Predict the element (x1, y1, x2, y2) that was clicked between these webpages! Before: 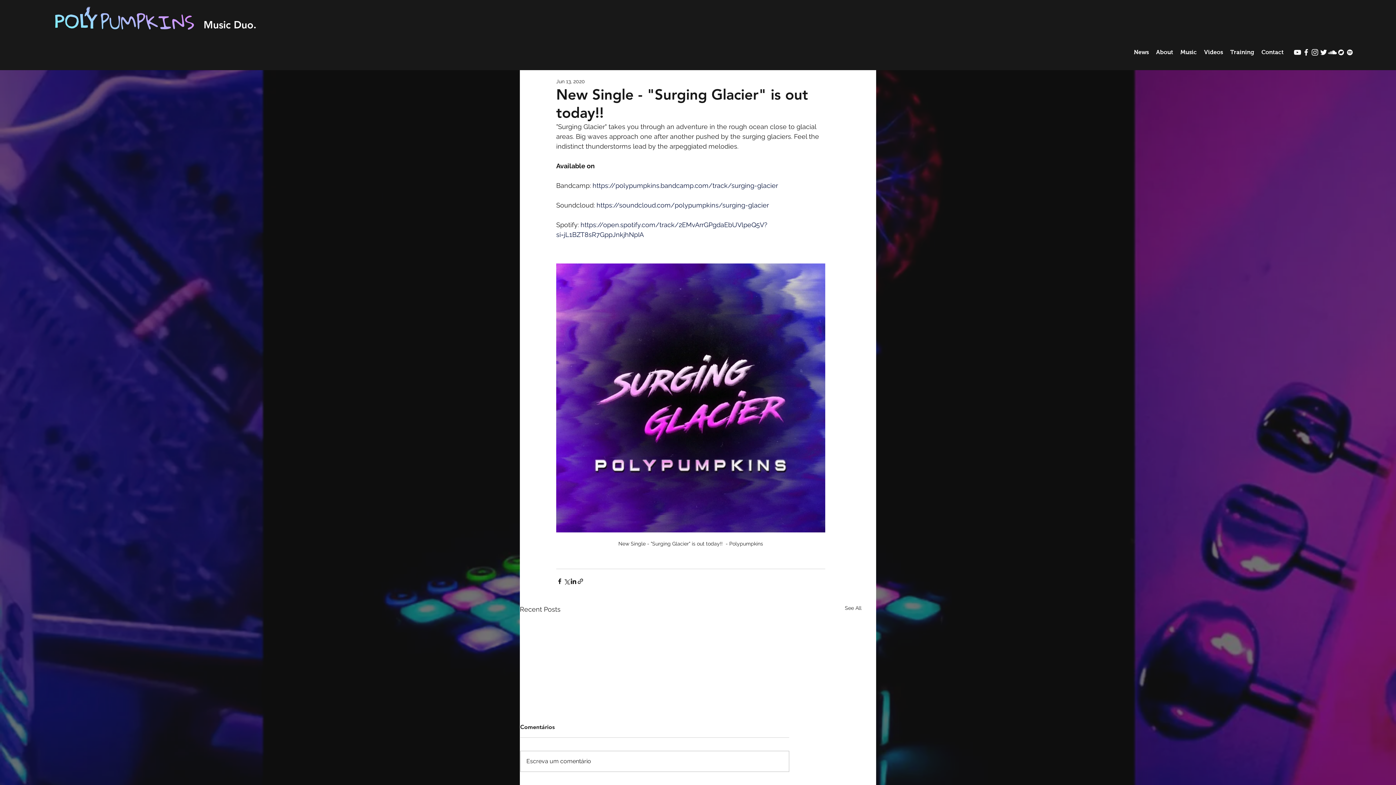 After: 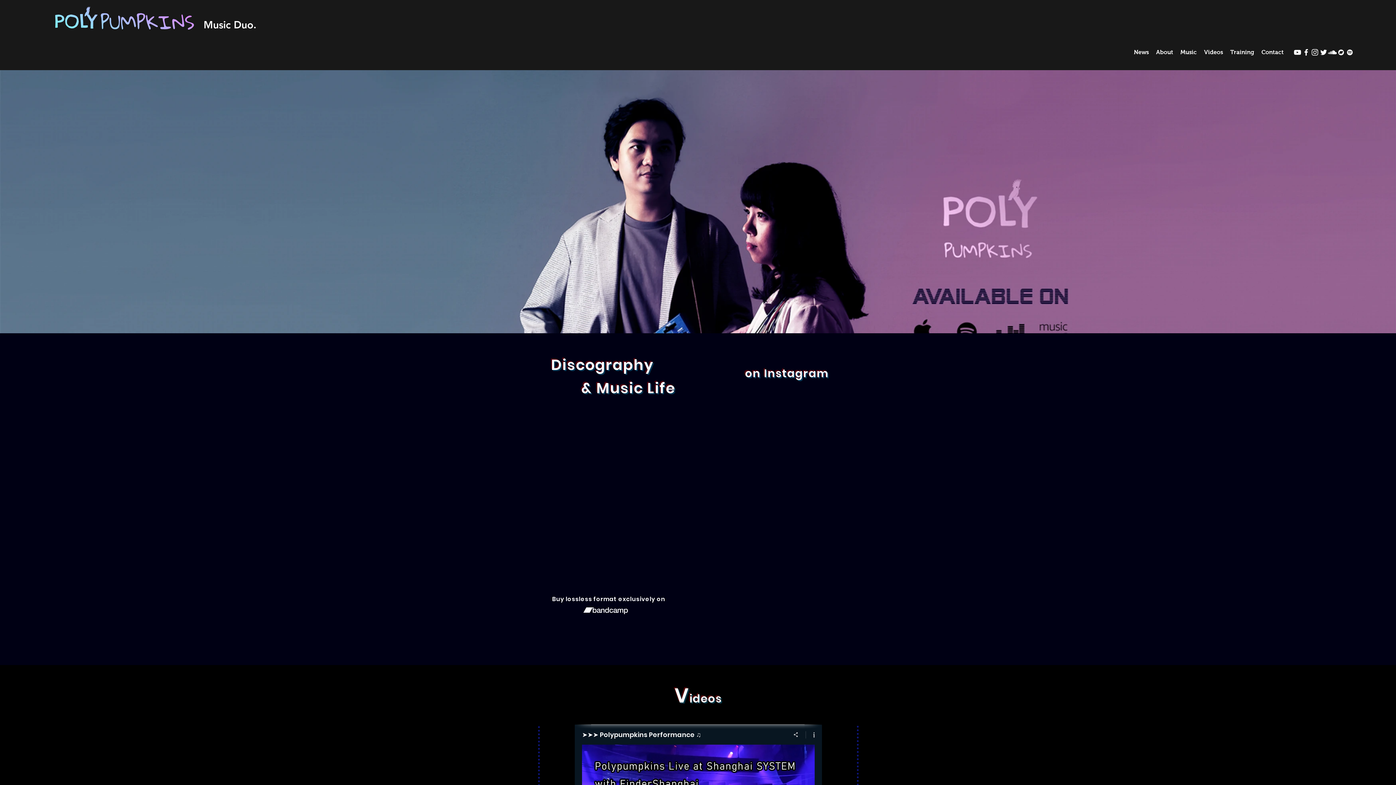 Action: bbox: (52, 4, 197, 33)